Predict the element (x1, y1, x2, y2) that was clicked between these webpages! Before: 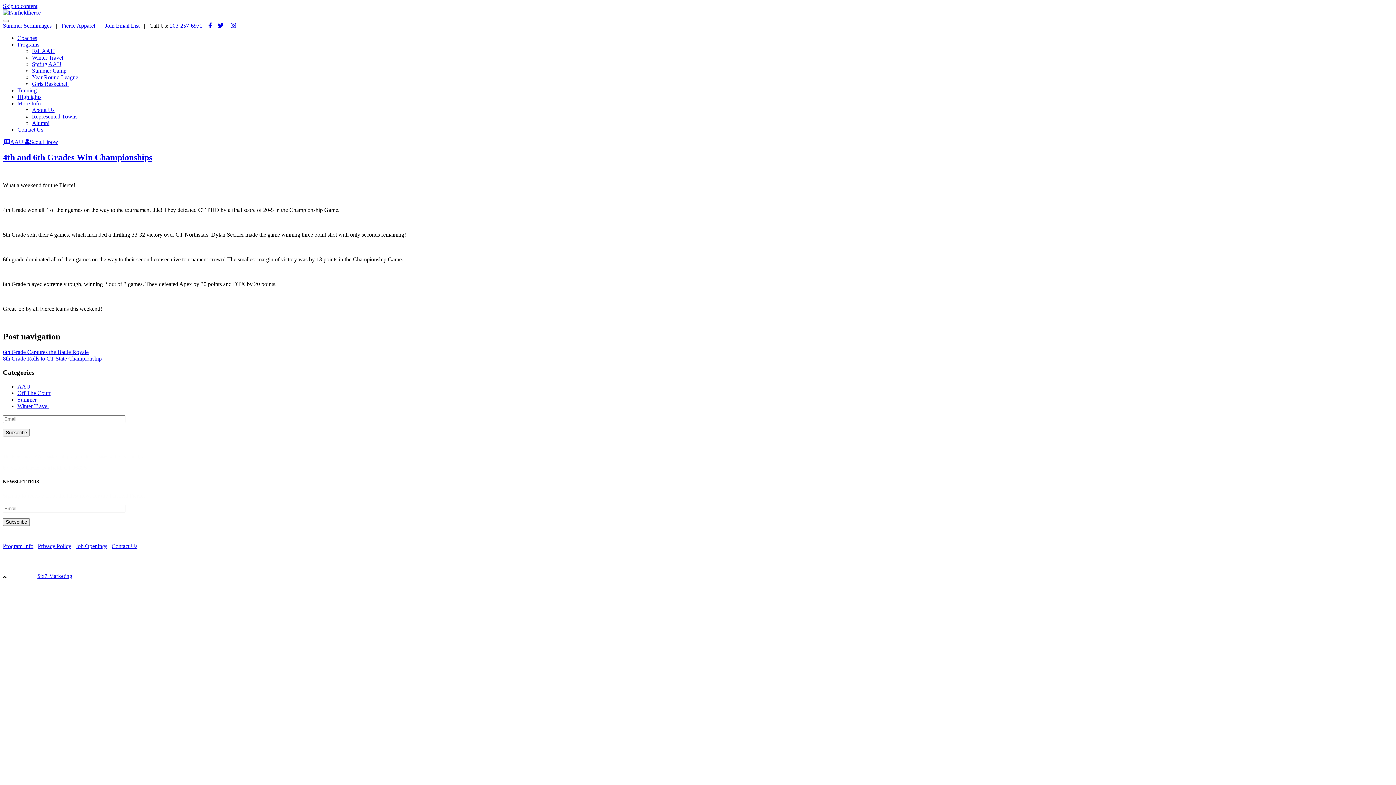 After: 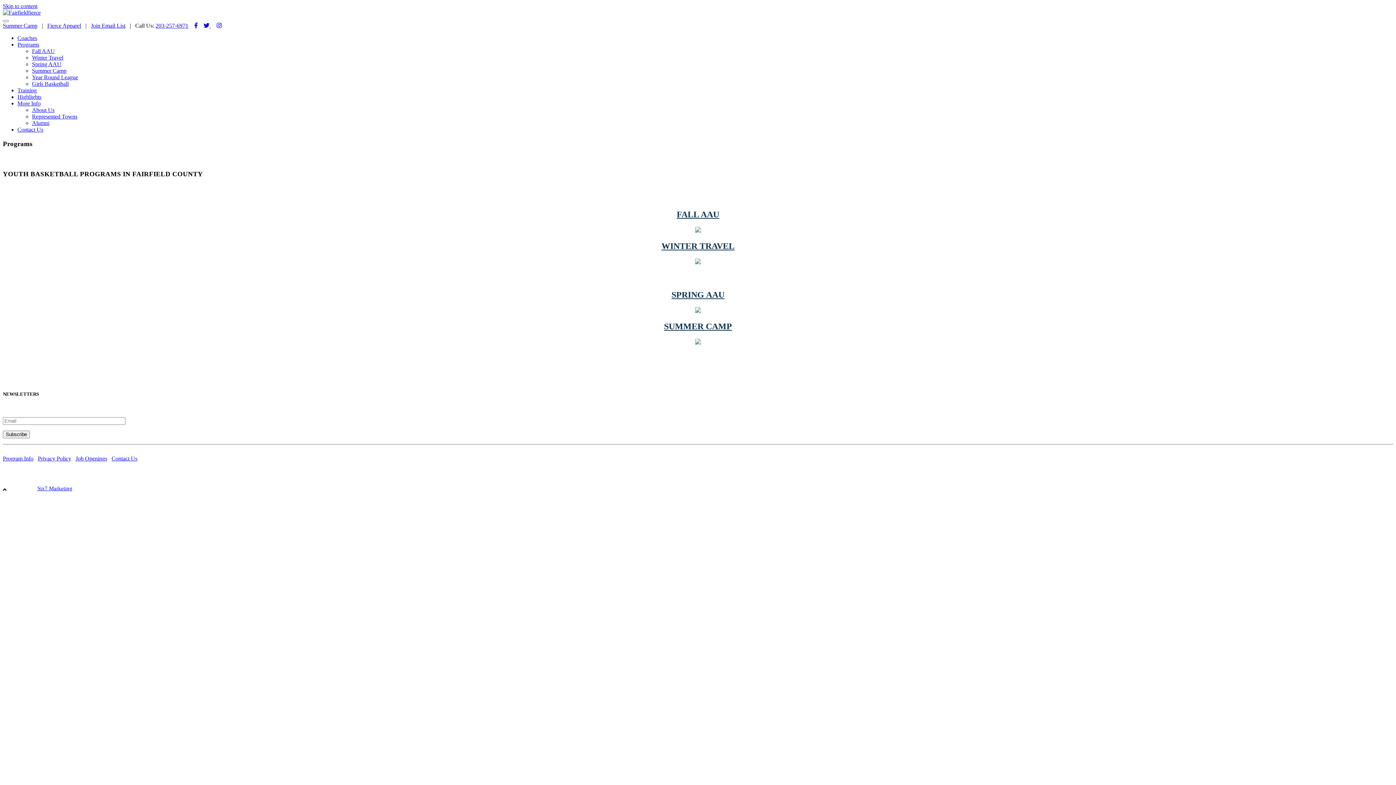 Action: label: Programs bbox: (17, 41, 39, 47)